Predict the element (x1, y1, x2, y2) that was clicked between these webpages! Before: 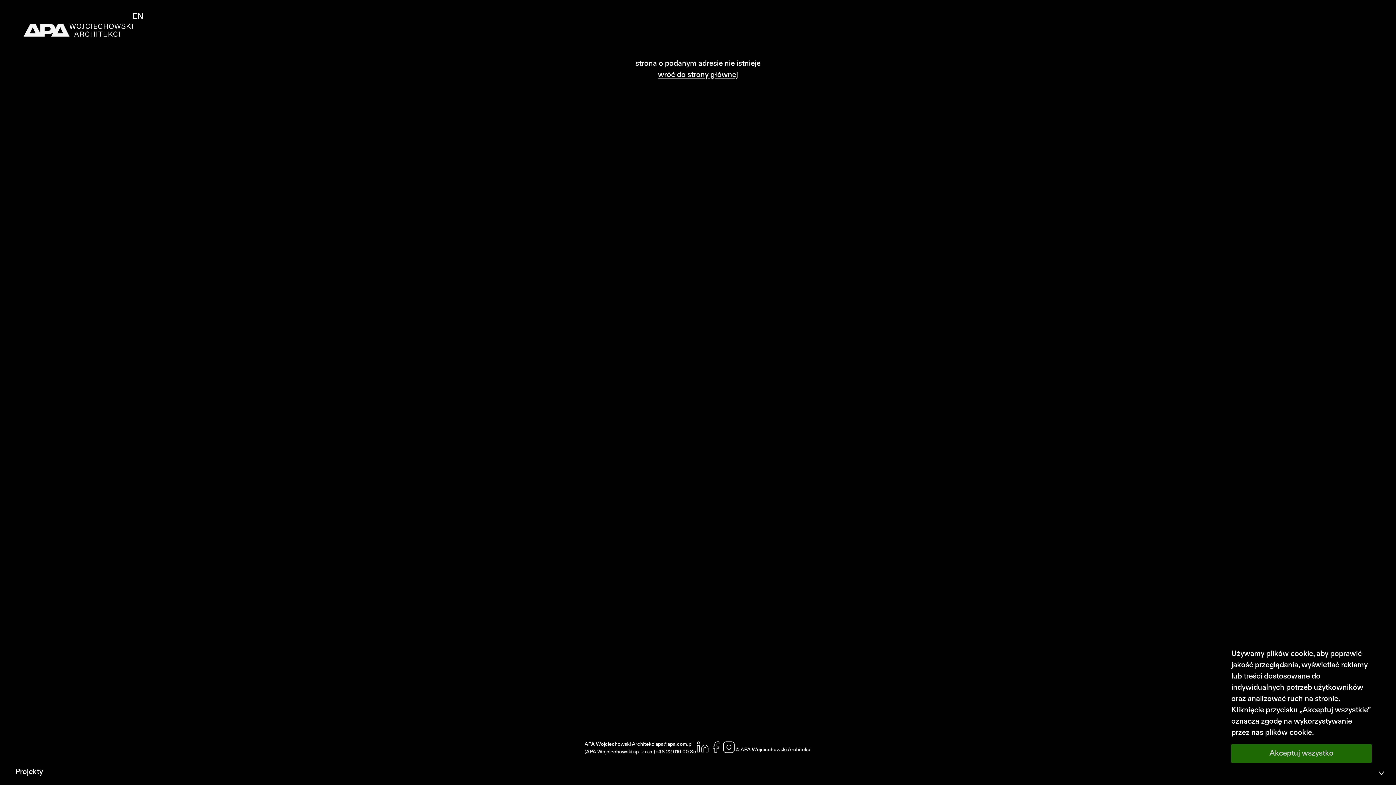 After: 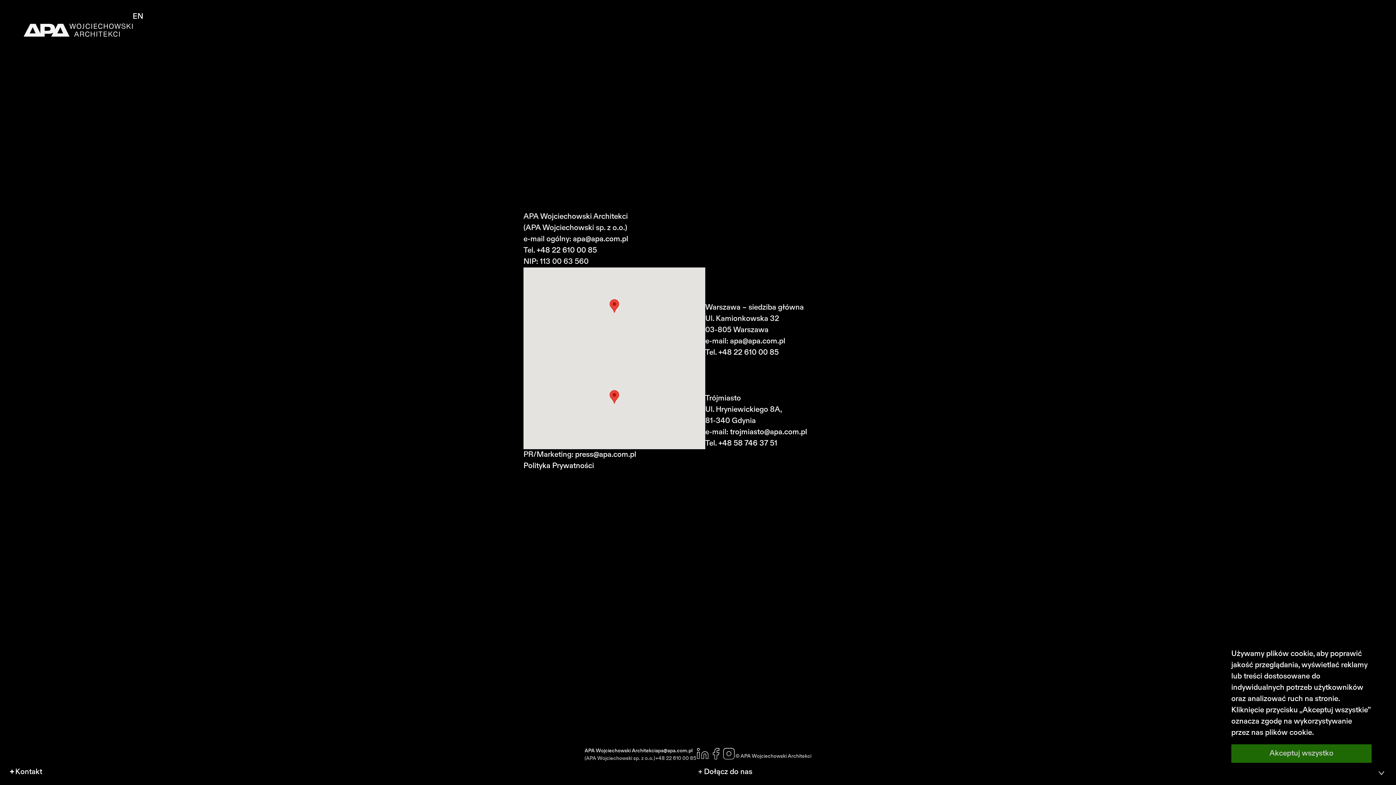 Action: label: APA Wojciechowski Architekci bbox: (584, 741, 655, 748)